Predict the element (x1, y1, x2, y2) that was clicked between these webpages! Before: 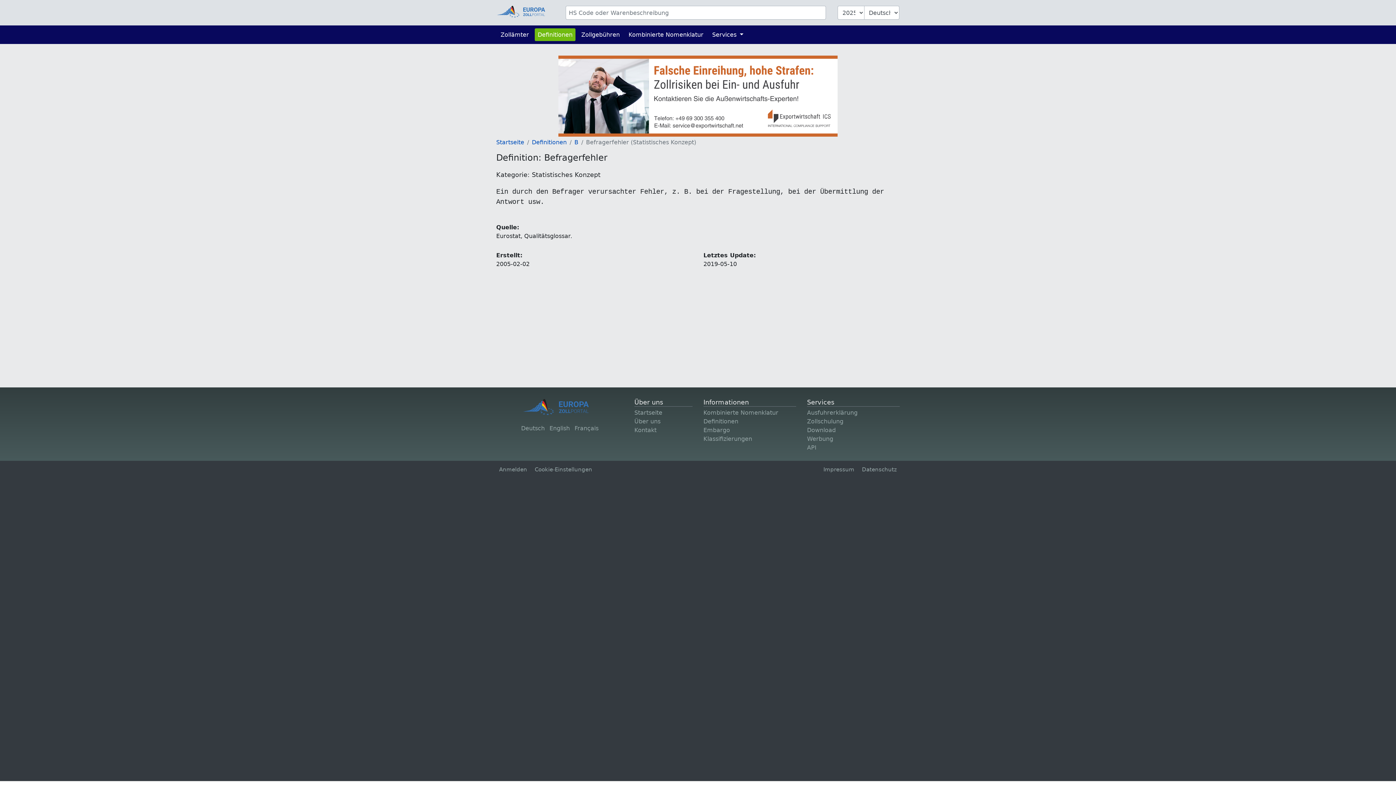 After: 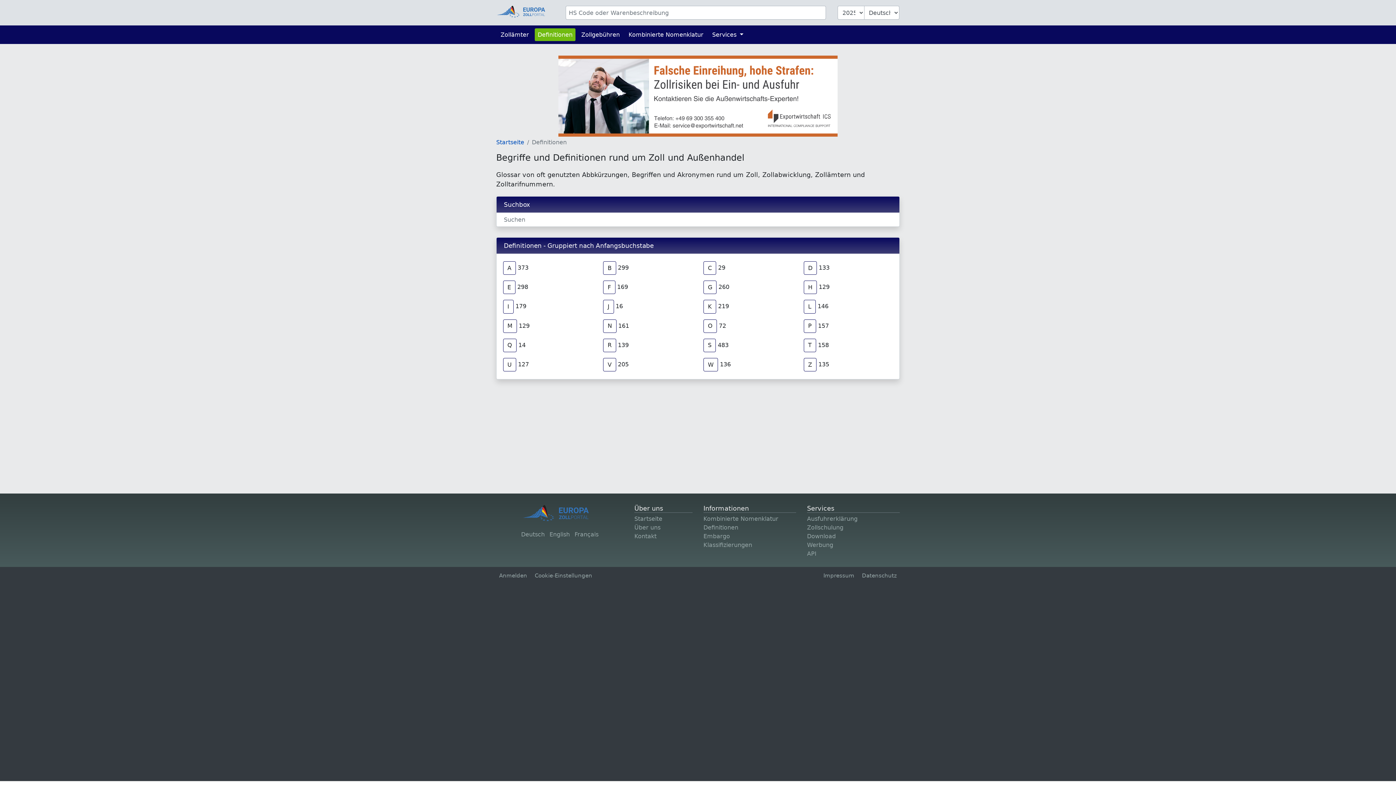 Action: label: Definitionen bbox: (532, 139, 566, 145)